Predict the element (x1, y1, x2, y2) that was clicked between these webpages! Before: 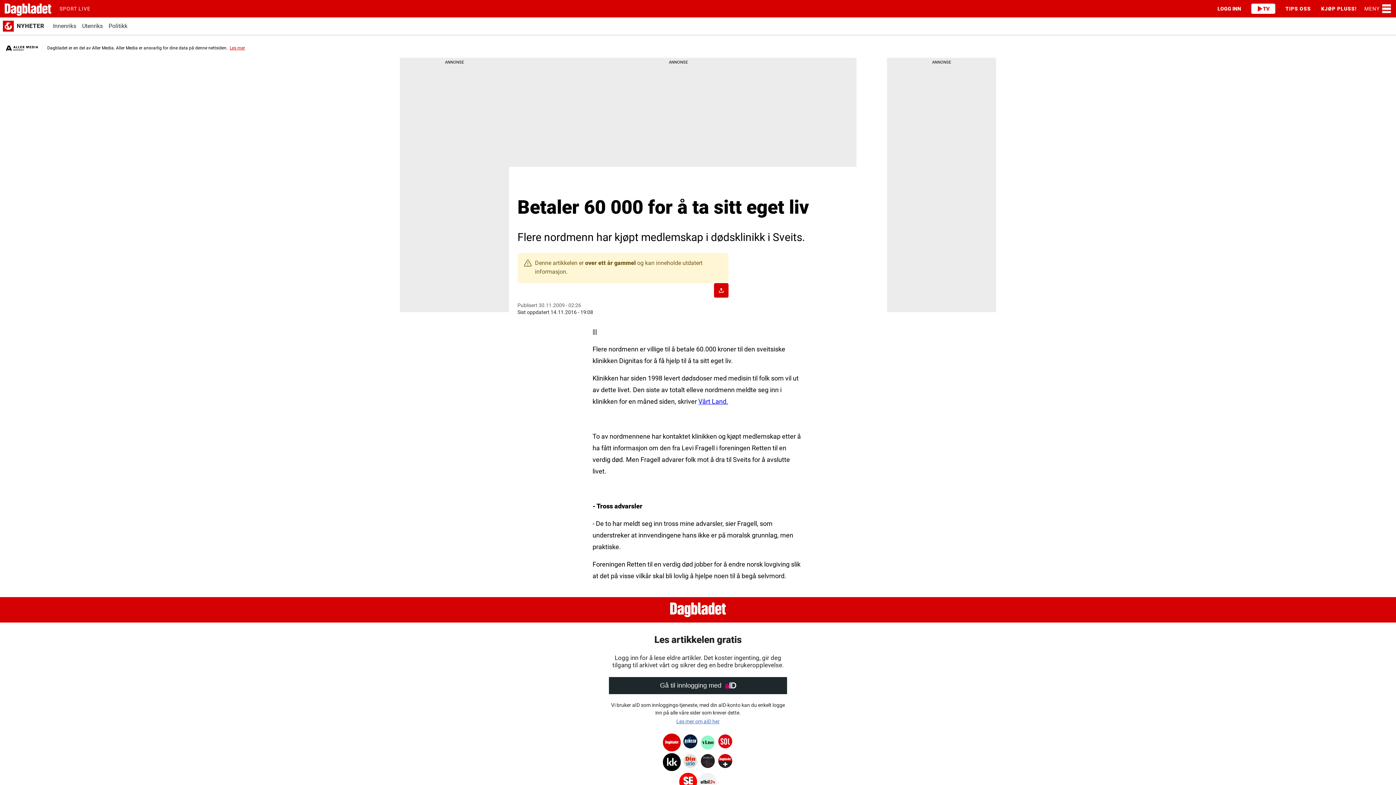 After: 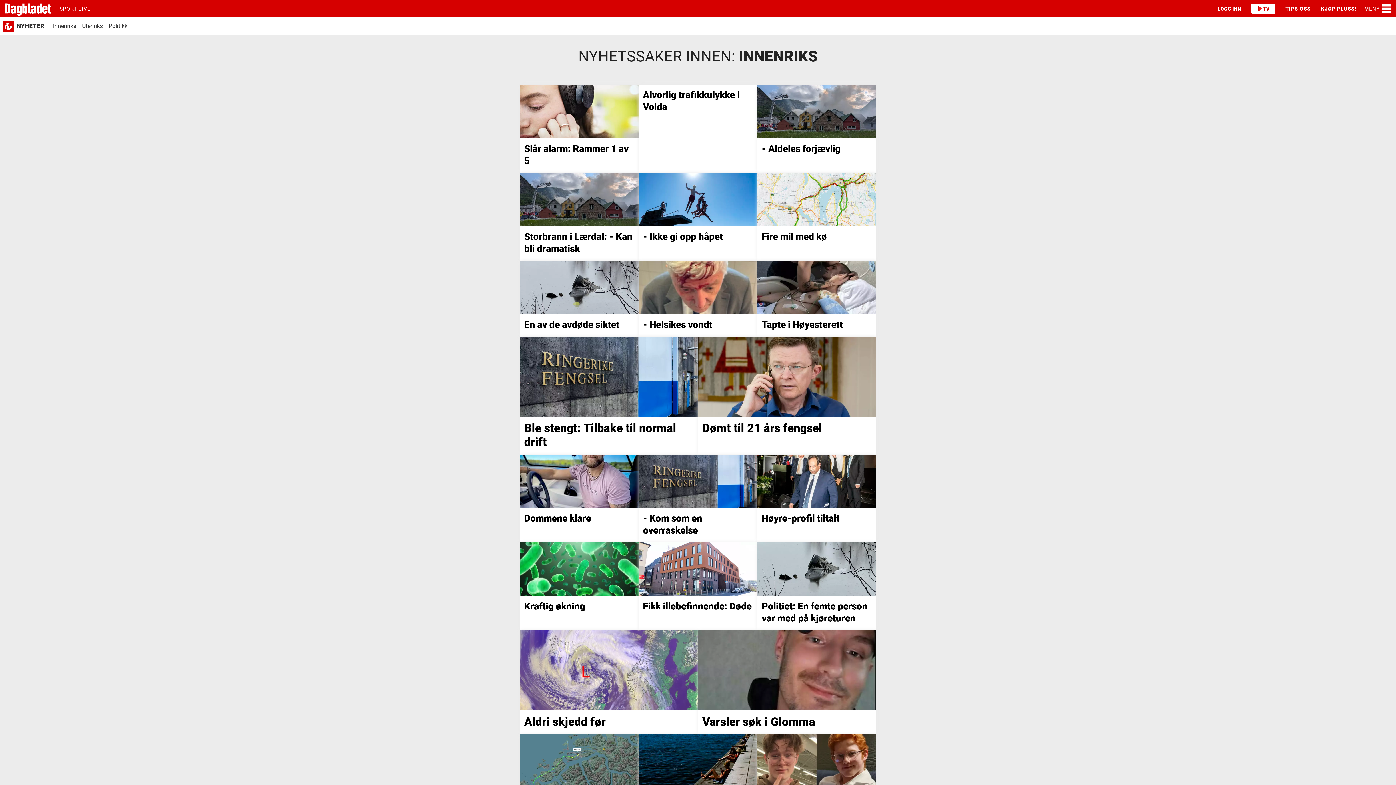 Action: bbox: (52, 23, 76, 29) label: Innenriks